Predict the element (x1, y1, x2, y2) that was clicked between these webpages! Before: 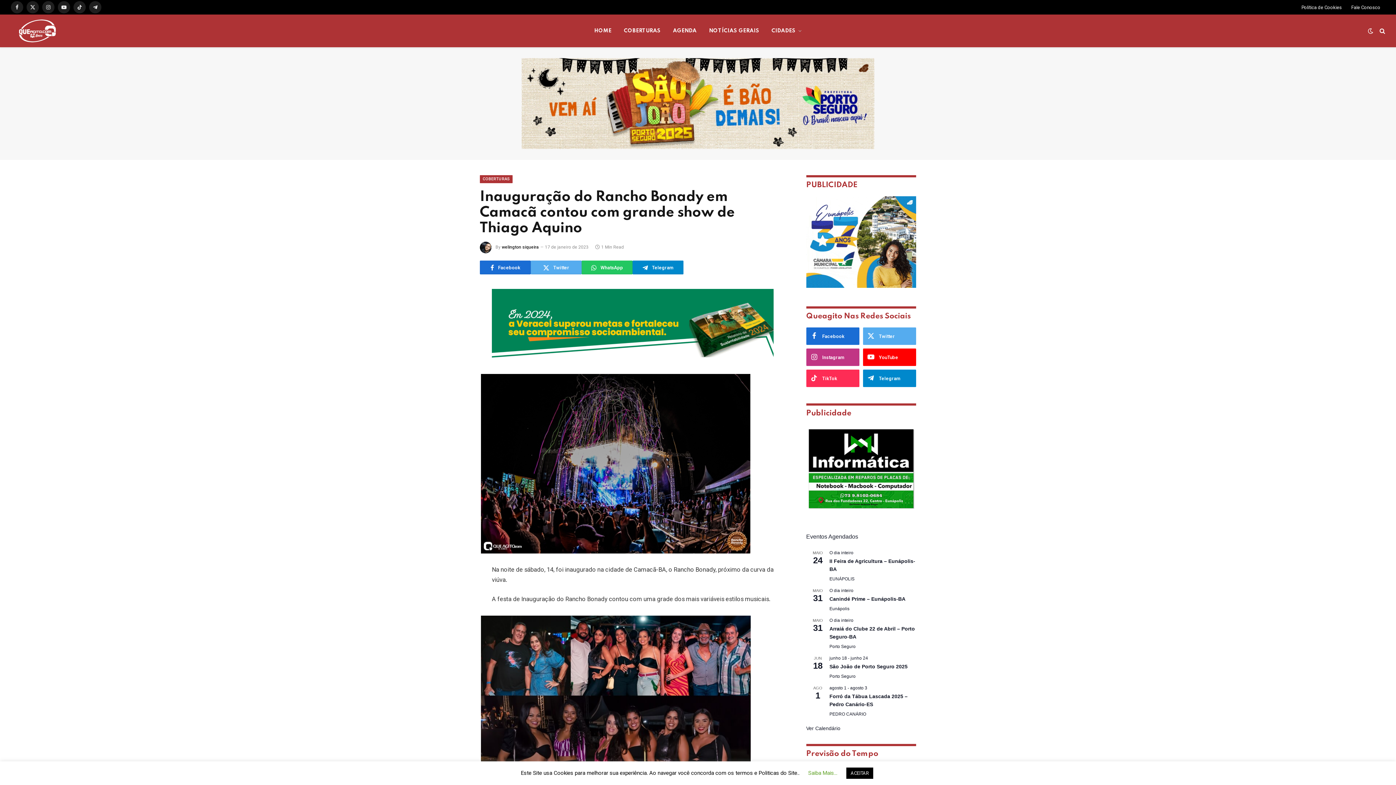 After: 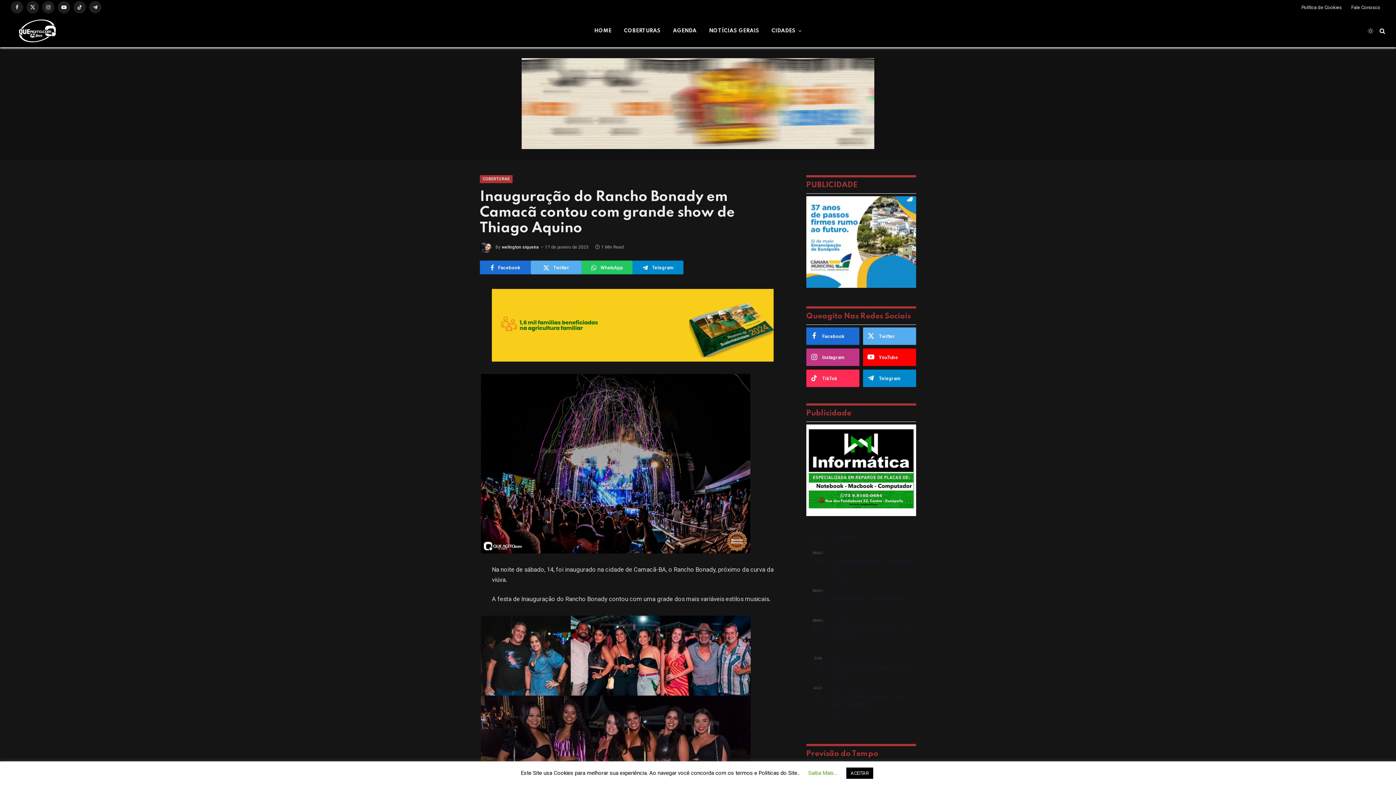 Action: bbox: (1366, 28, 1375, 33)